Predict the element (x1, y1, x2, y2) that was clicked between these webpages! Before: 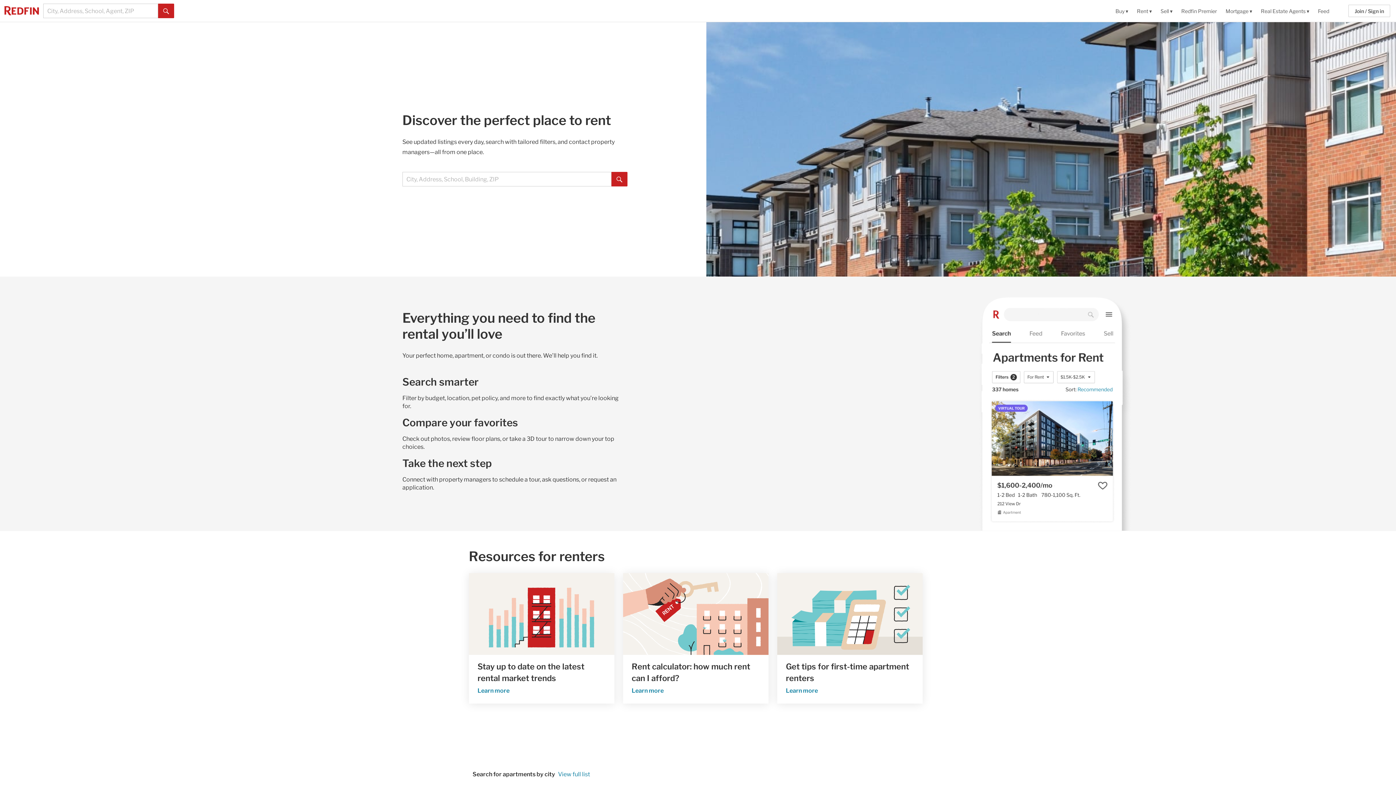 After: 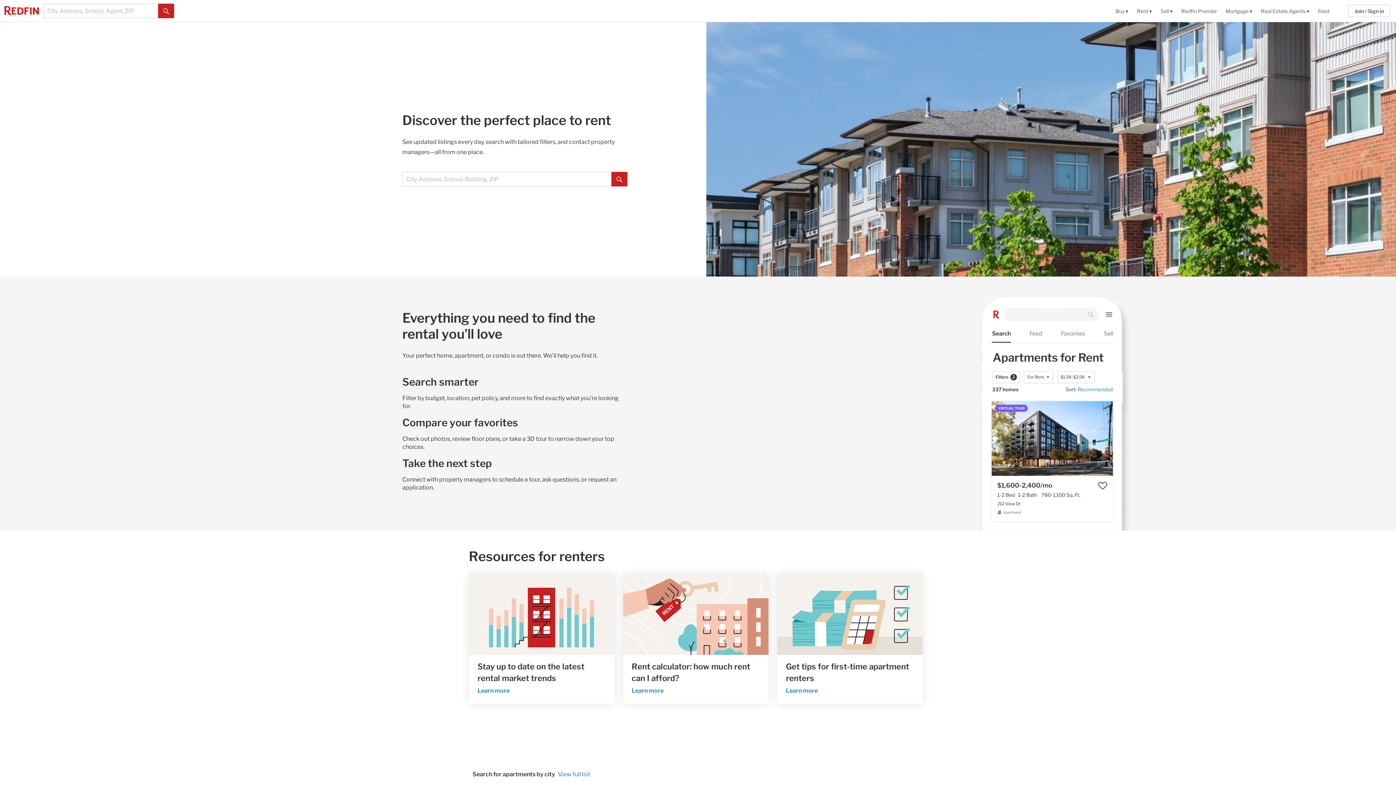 Action: bbox: (1137, 0, 1152, 21) label: Rent ▾